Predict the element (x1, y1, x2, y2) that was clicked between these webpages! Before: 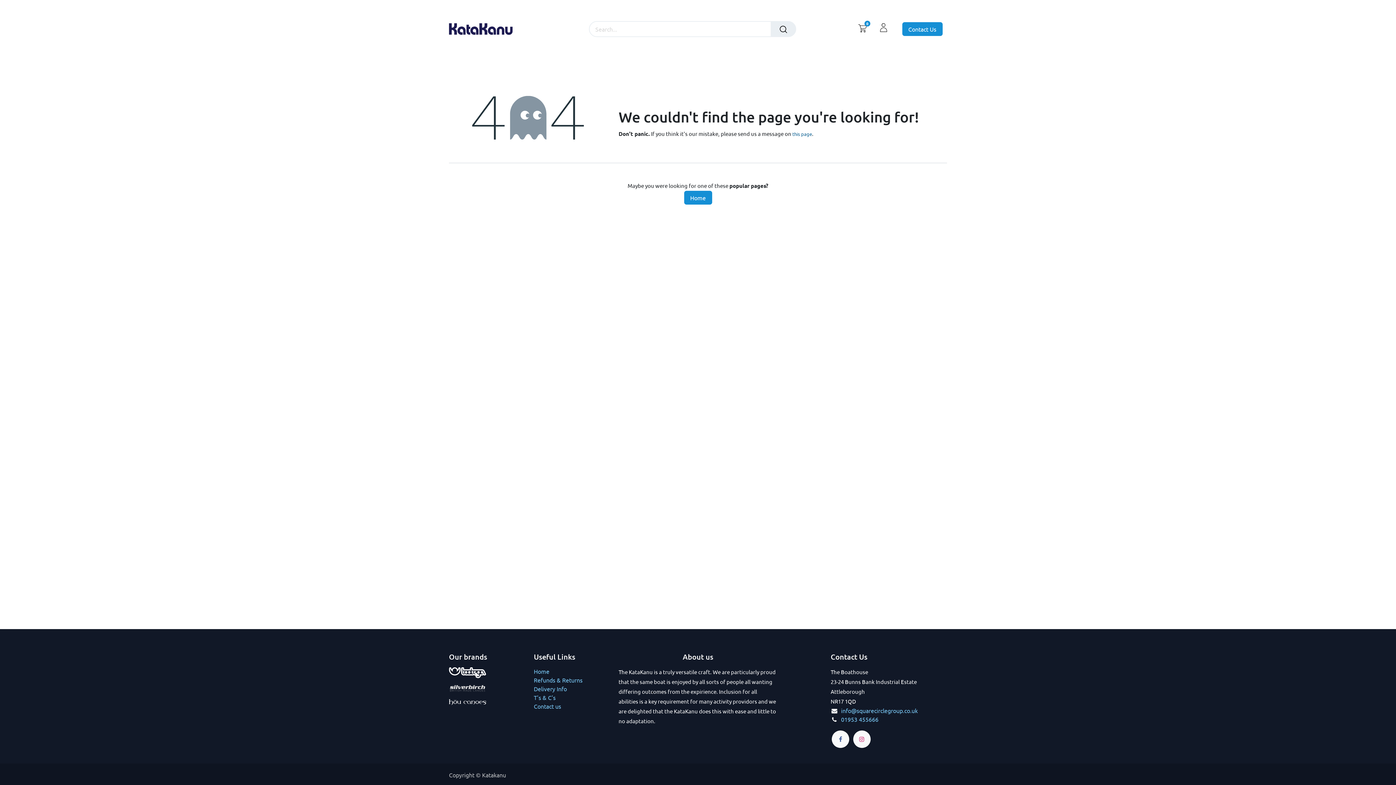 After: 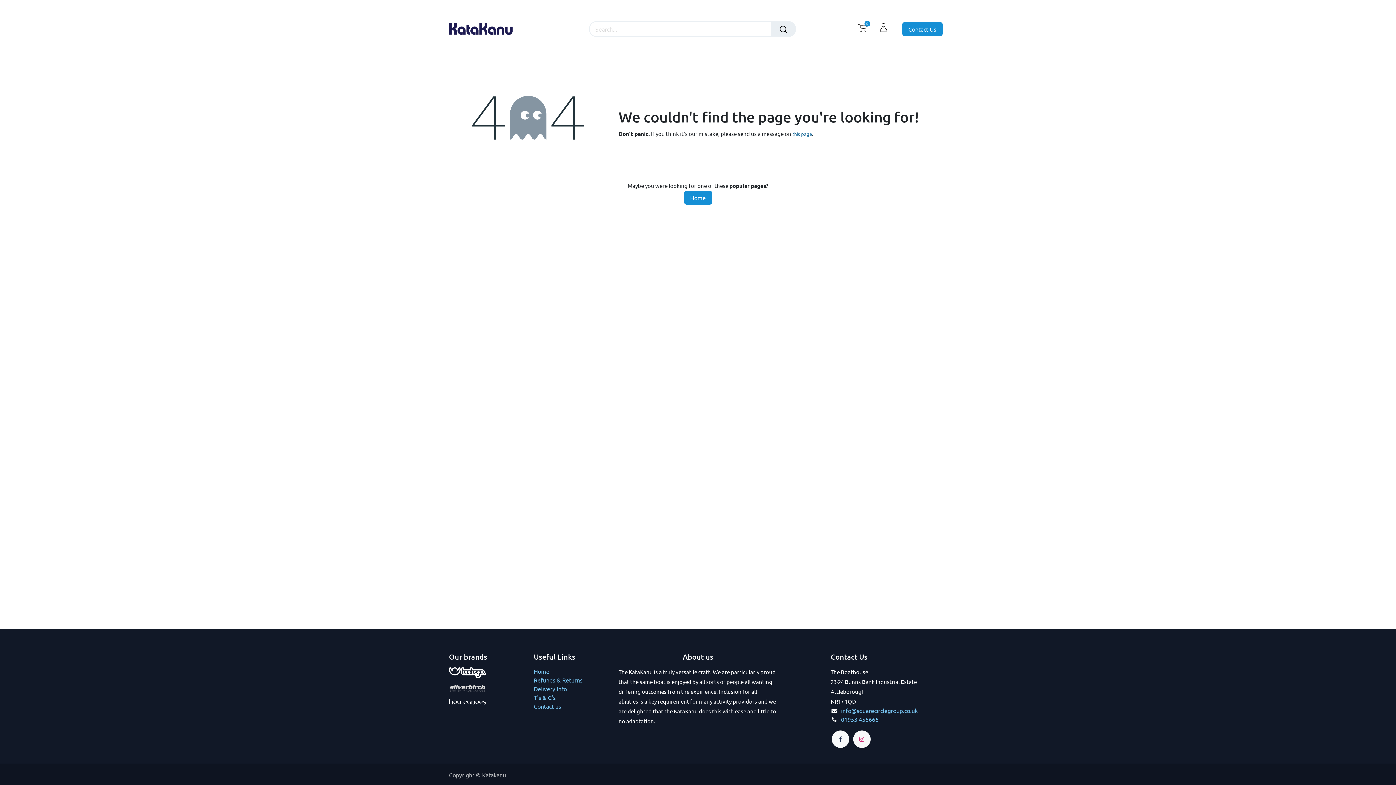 Action: label: Facebook bbox: (832, 730, 849, 748)